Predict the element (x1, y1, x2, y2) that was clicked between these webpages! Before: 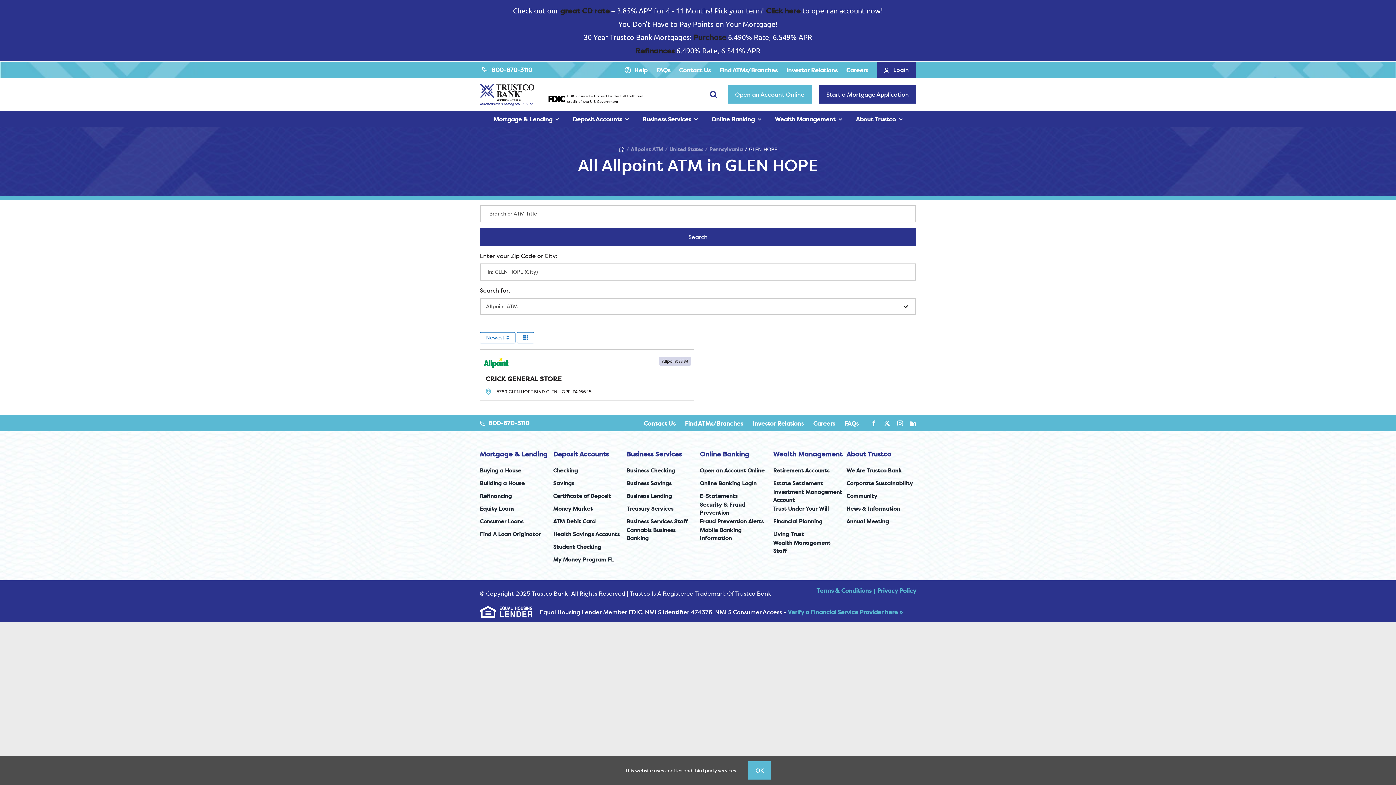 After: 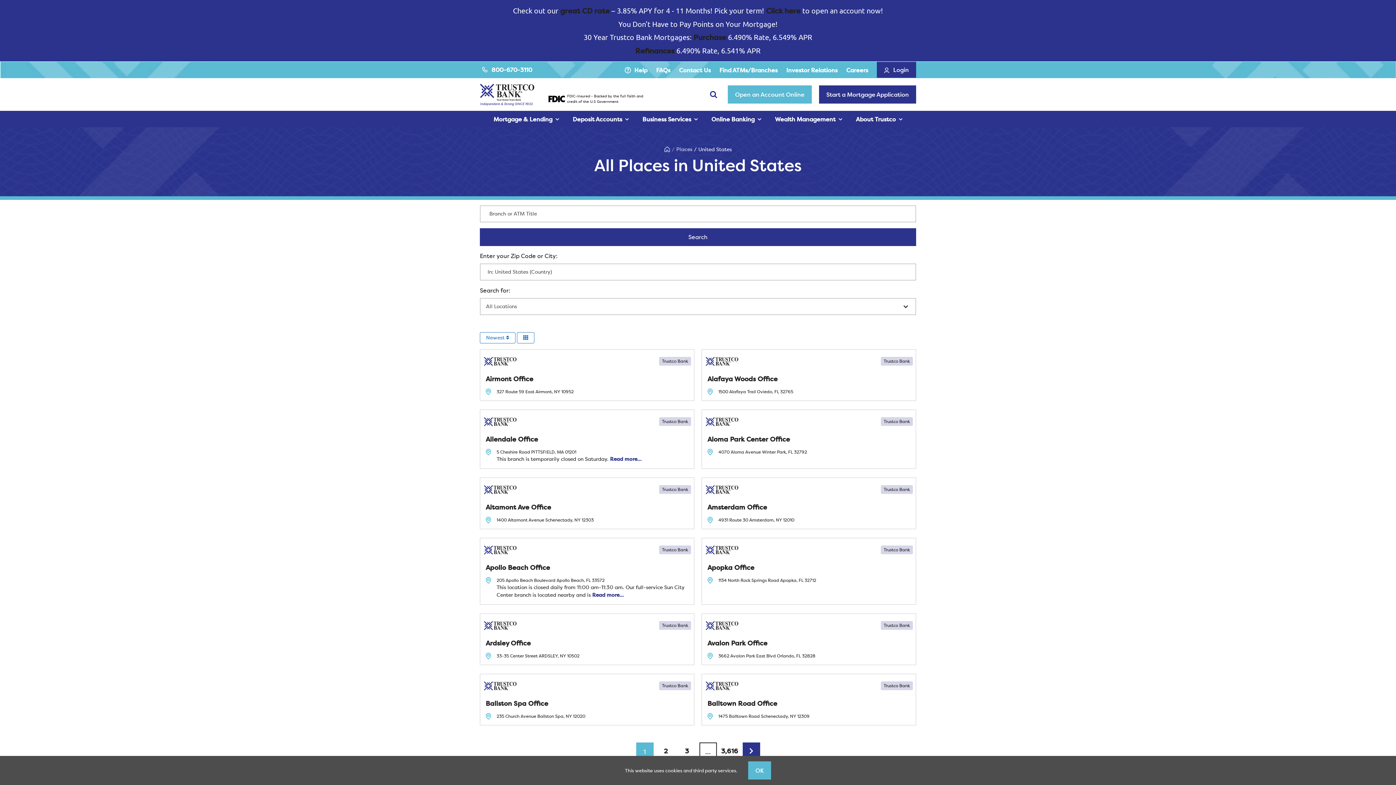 Action: label: United States bbox: (669, 145, 703, 153)